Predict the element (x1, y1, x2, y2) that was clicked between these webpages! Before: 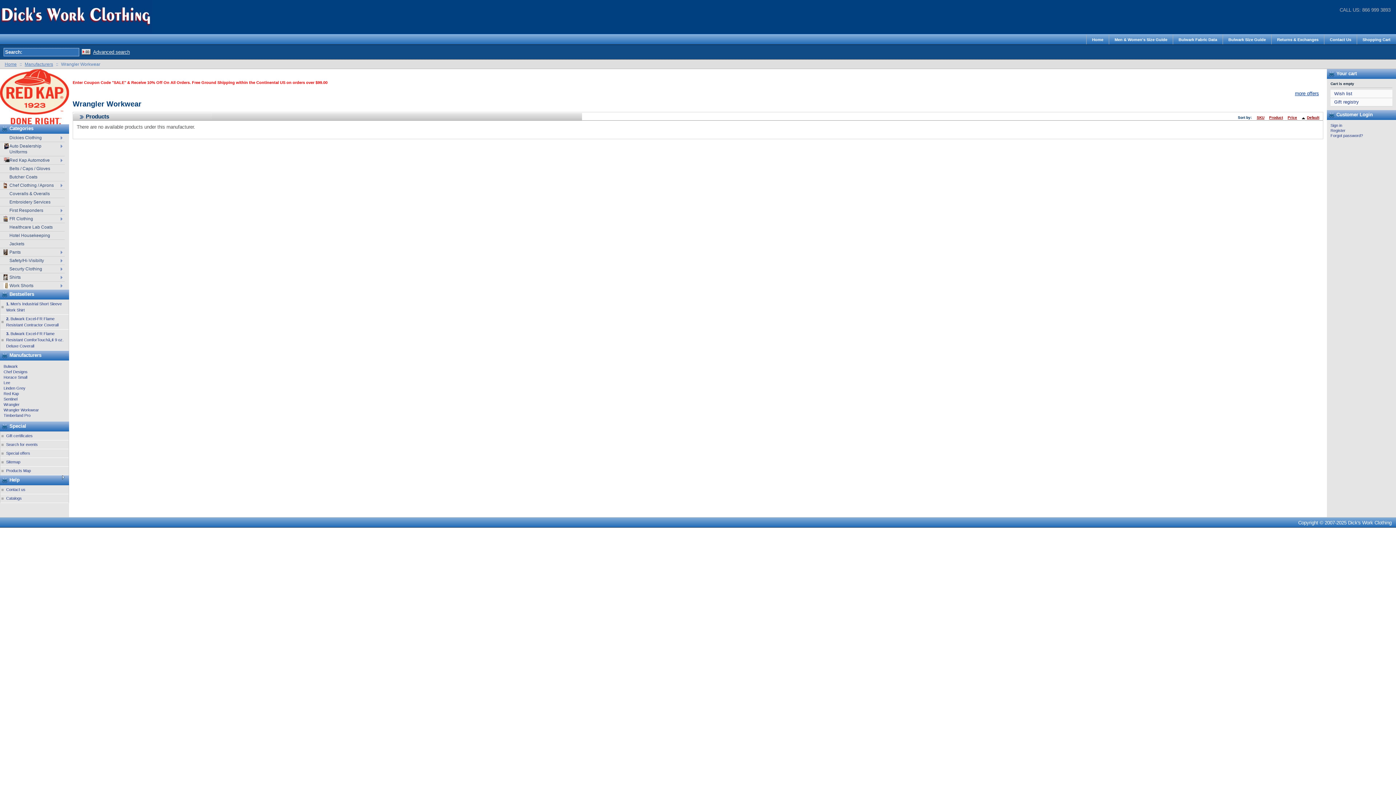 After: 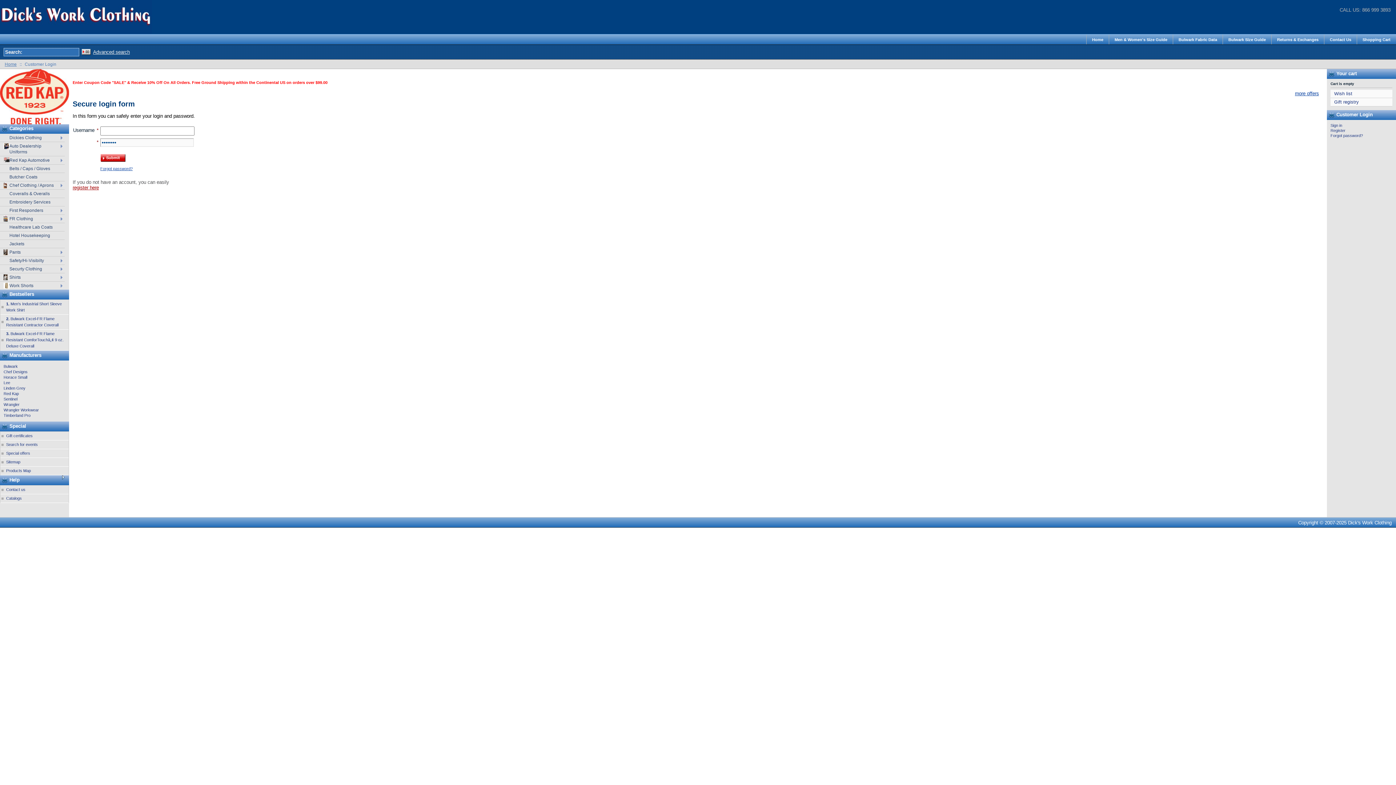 Action: label: Gift registry bbox: (1330, 98, 1392, 106)